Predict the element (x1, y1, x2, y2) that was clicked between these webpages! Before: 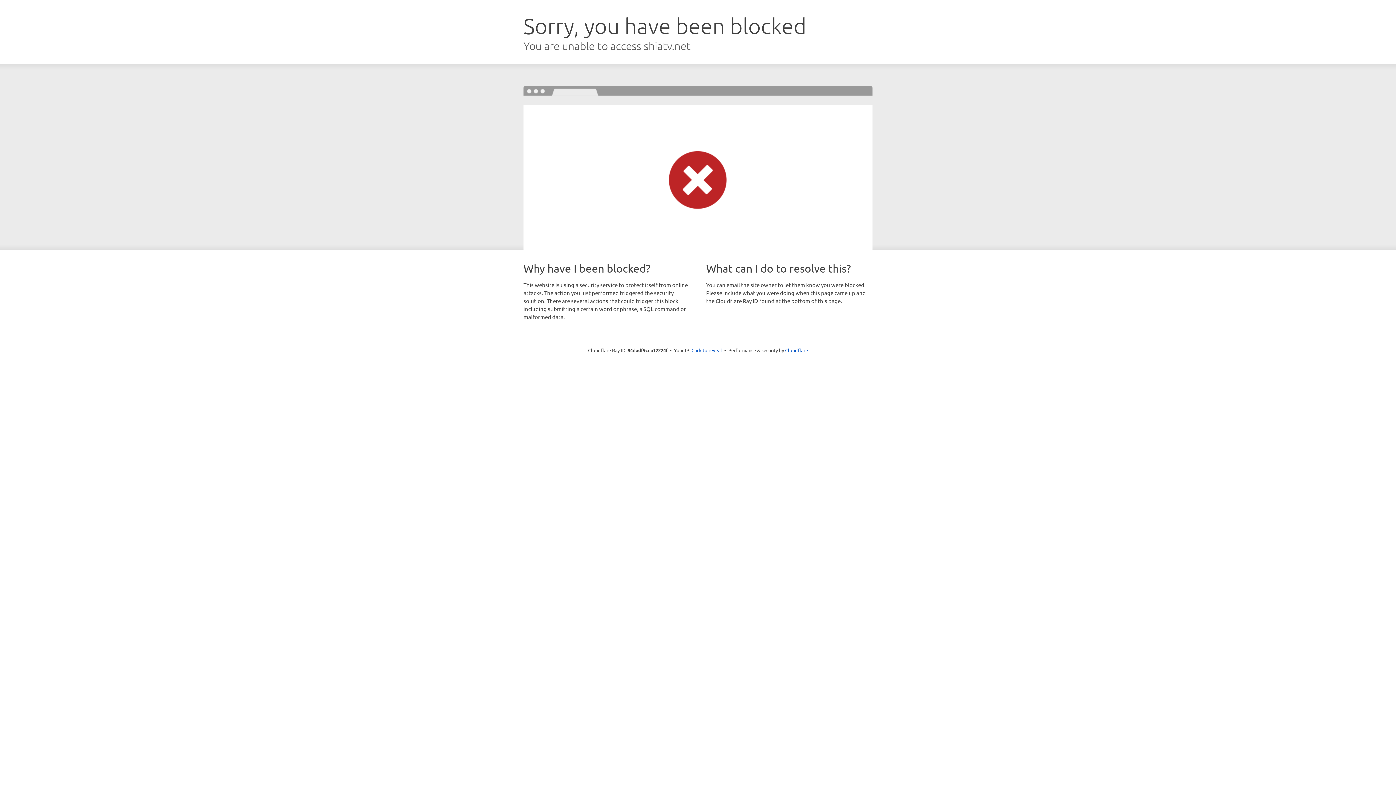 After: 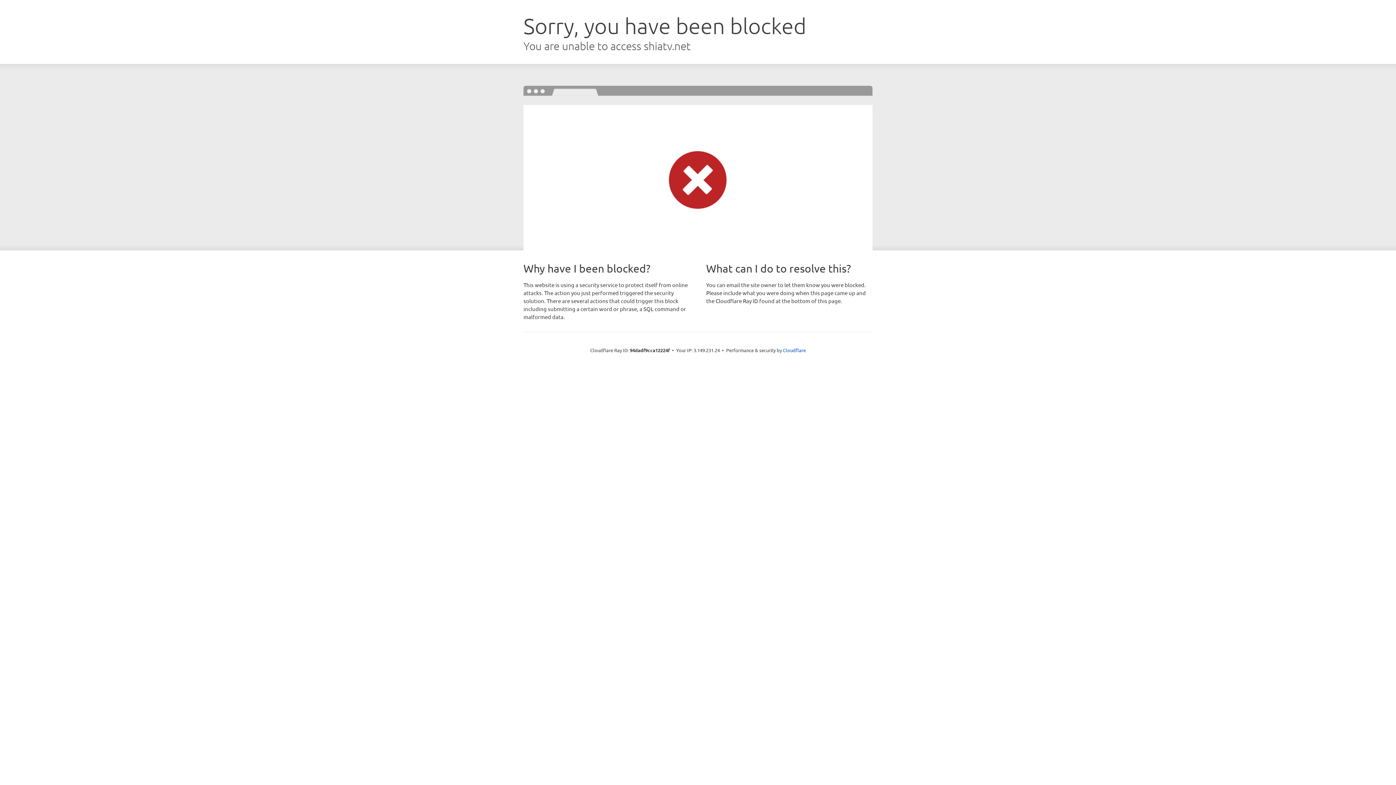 Action: label: Click to reveal bbox: (691, 346, 722, 353)